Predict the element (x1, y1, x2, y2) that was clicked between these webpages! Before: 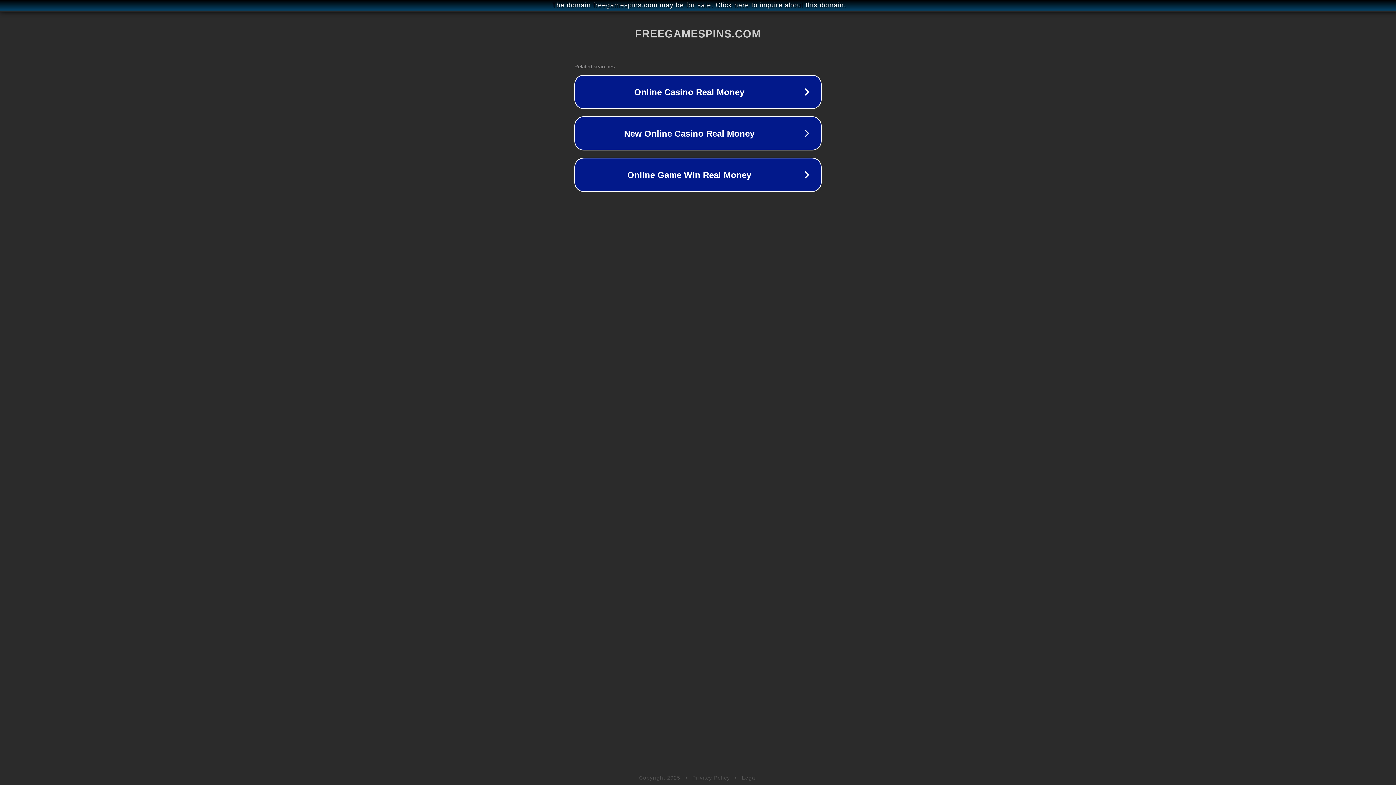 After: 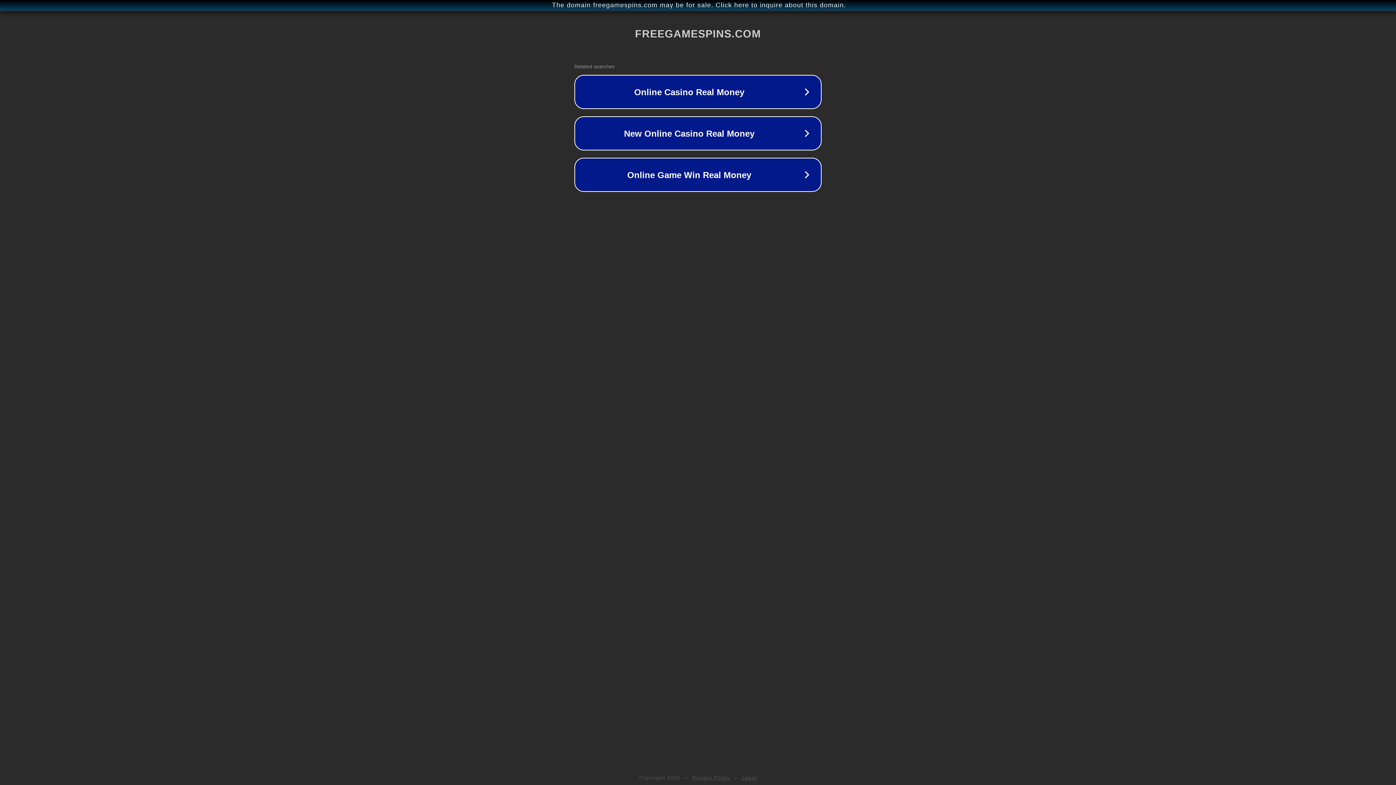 Action: bbox: (692, 775, 730, 781) label: Privacy Policy